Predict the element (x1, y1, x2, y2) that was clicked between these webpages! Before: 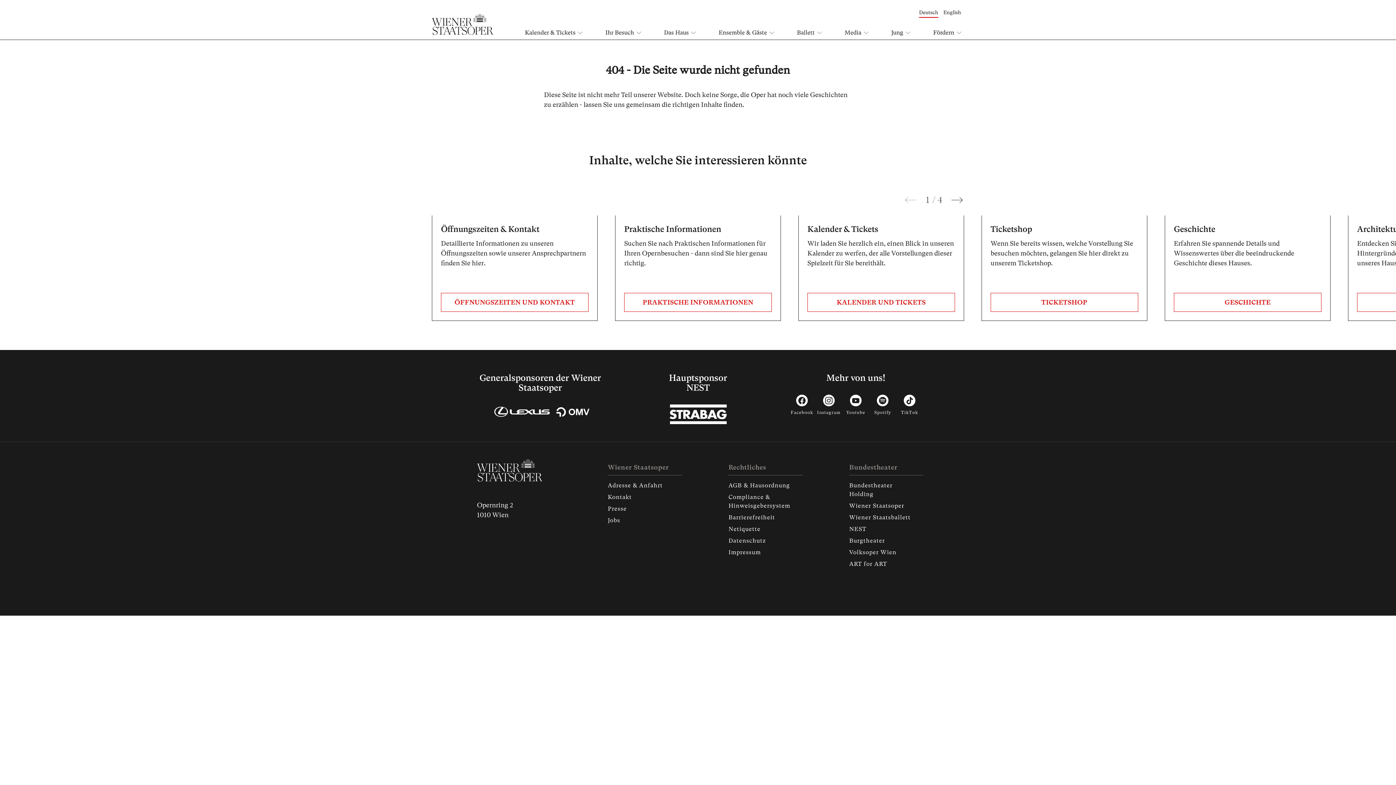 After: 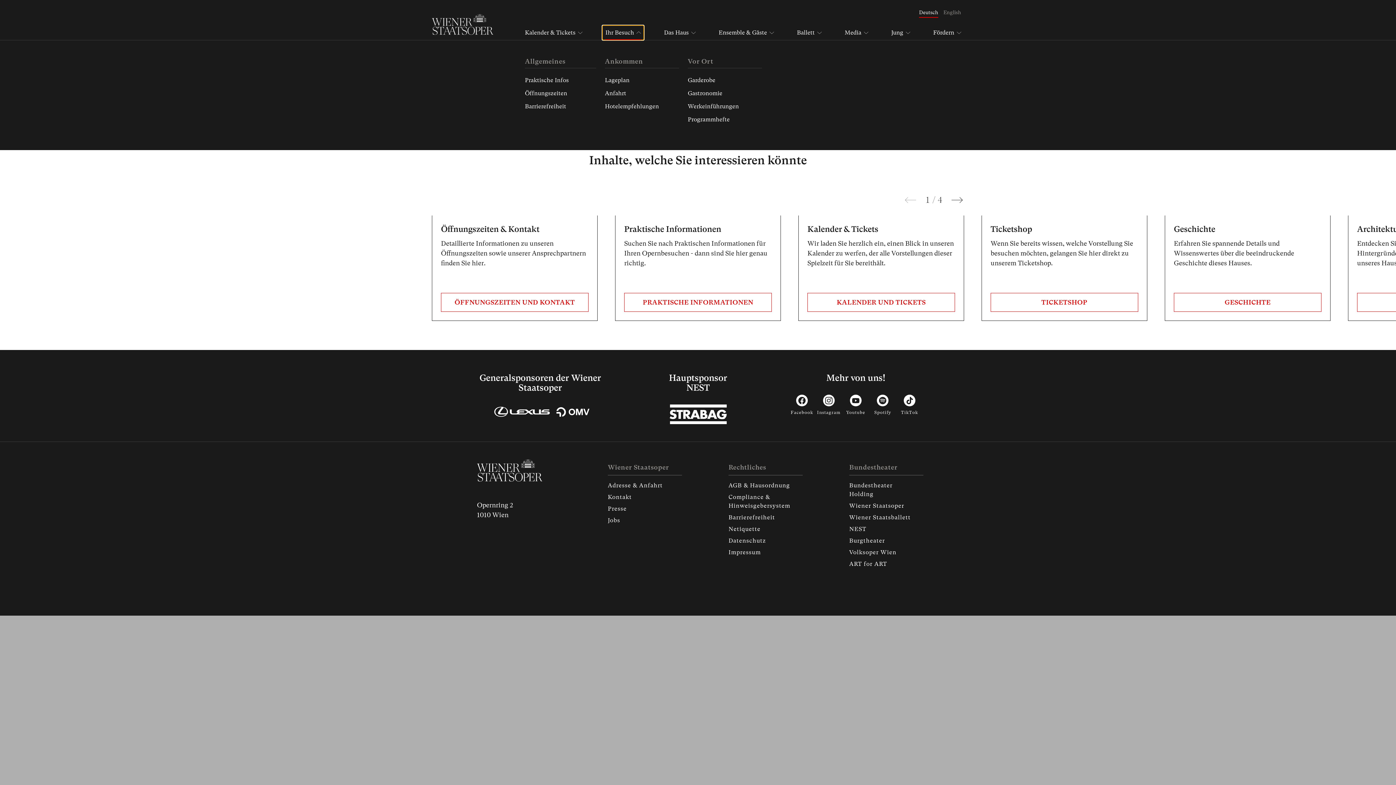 Action: bbox: (602, 25, 644, 39) label: Ihr Besuch